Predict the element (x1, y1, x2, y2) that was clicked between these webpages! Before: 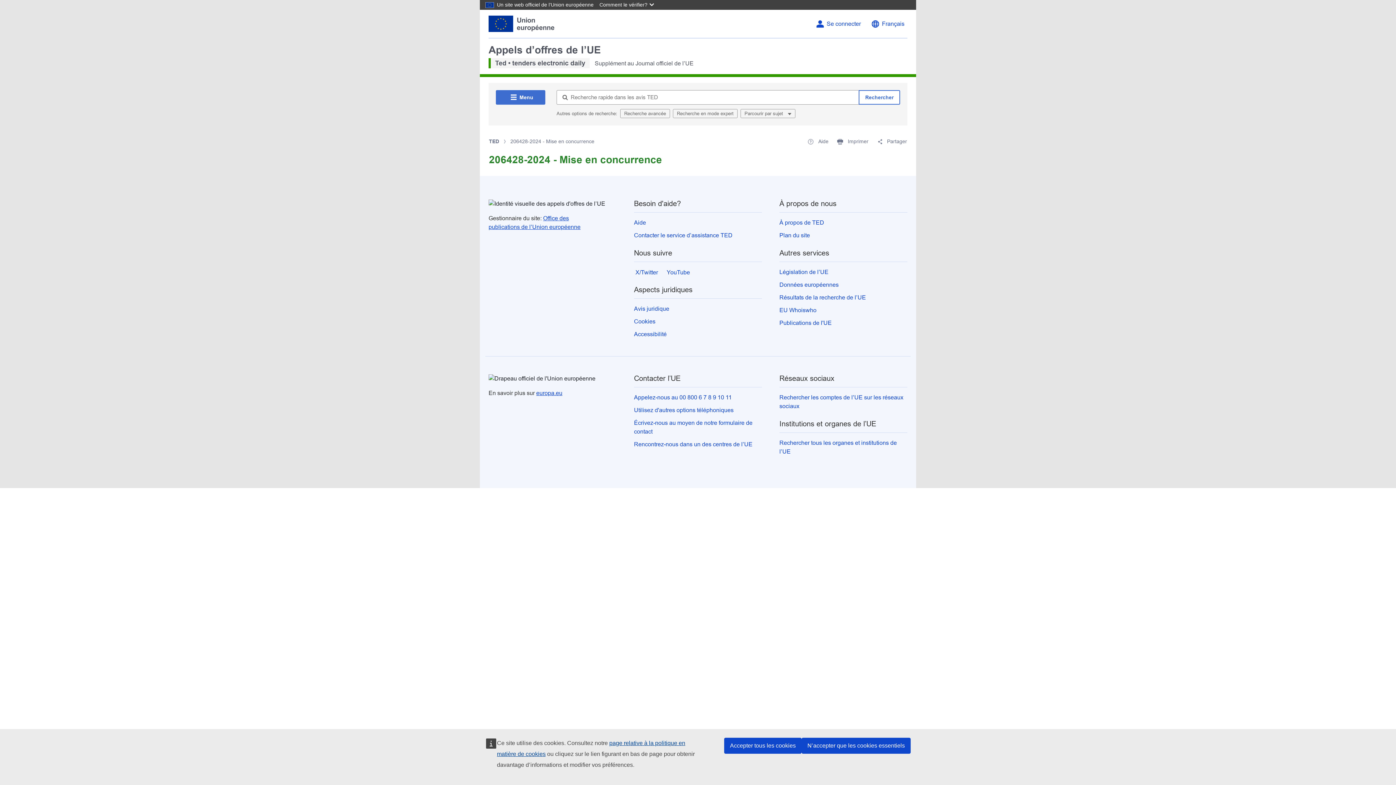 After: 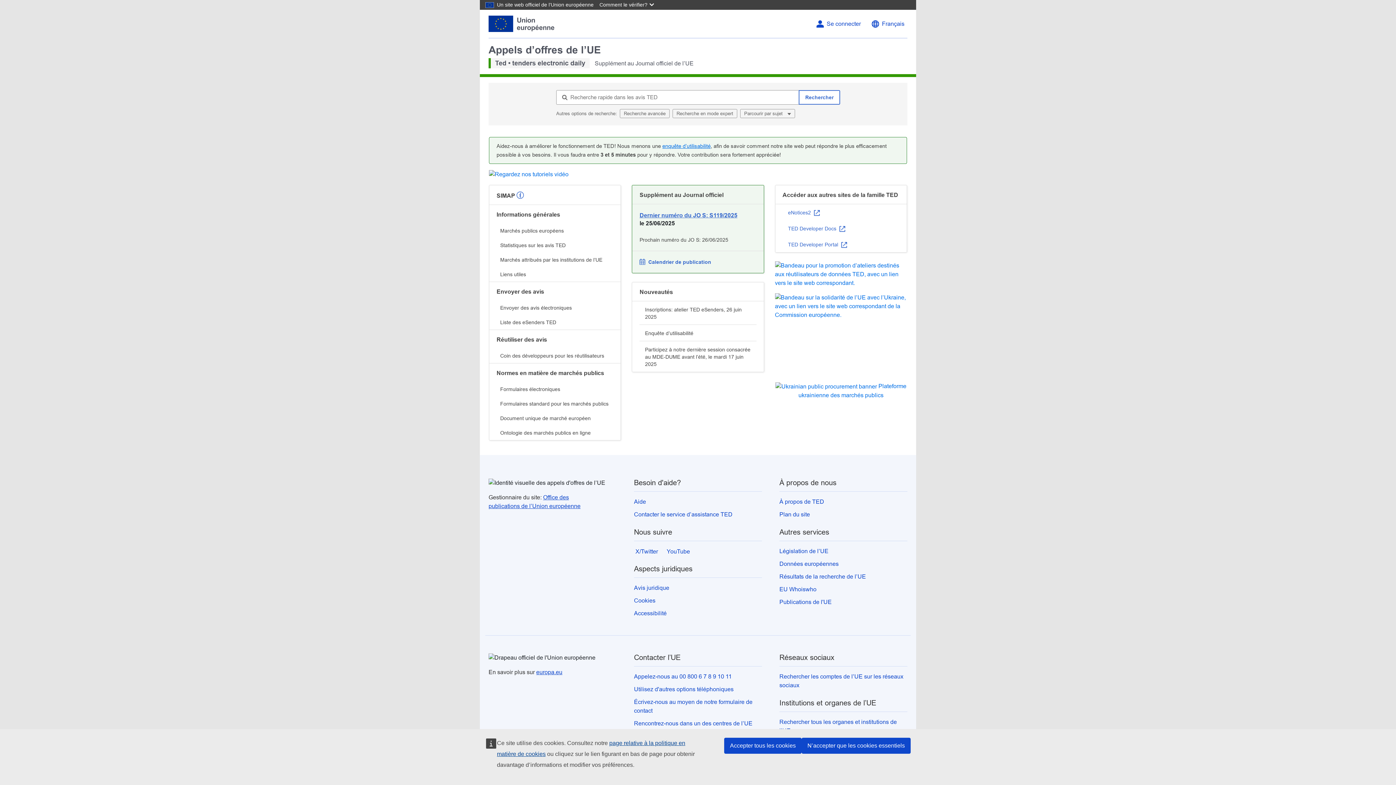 Action: bbox: (489, 137, 499, 145) label: TED